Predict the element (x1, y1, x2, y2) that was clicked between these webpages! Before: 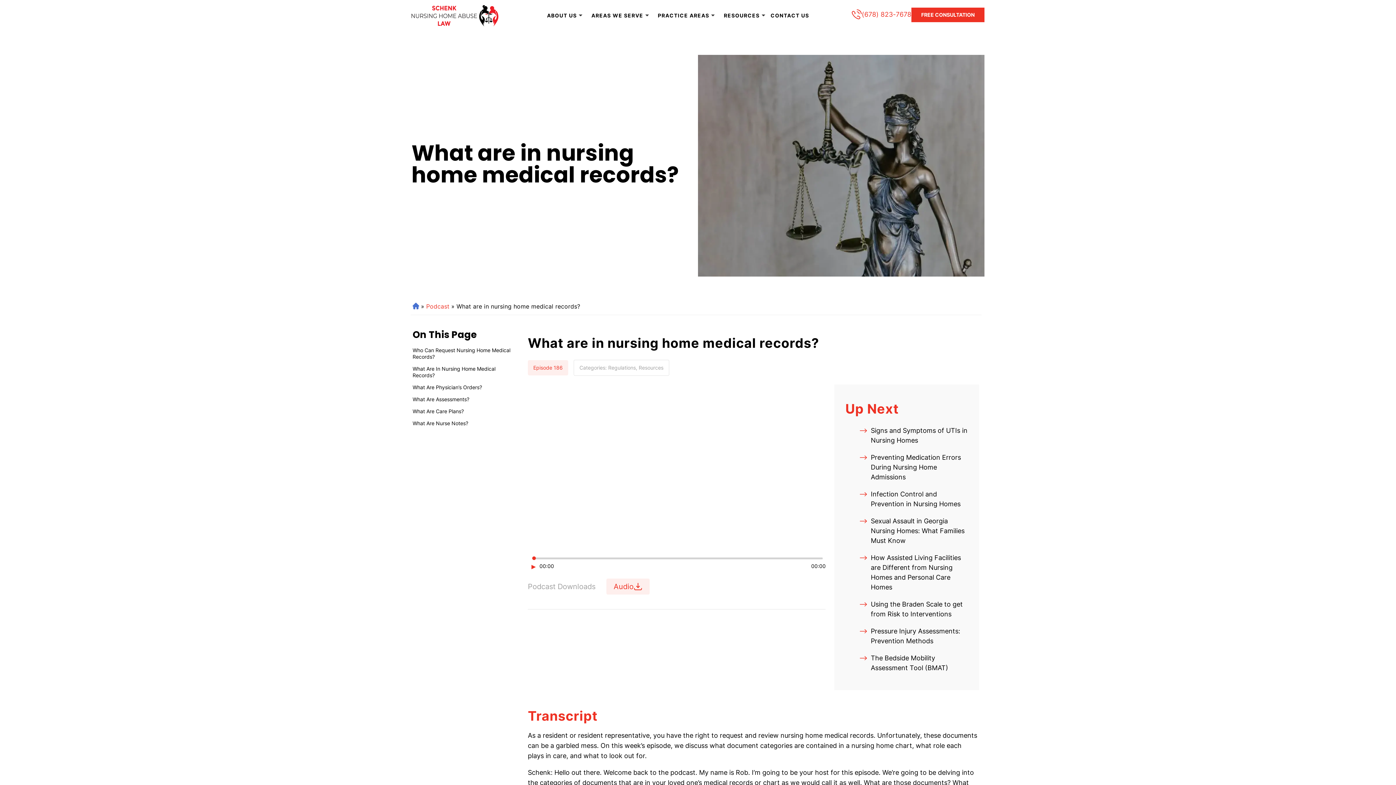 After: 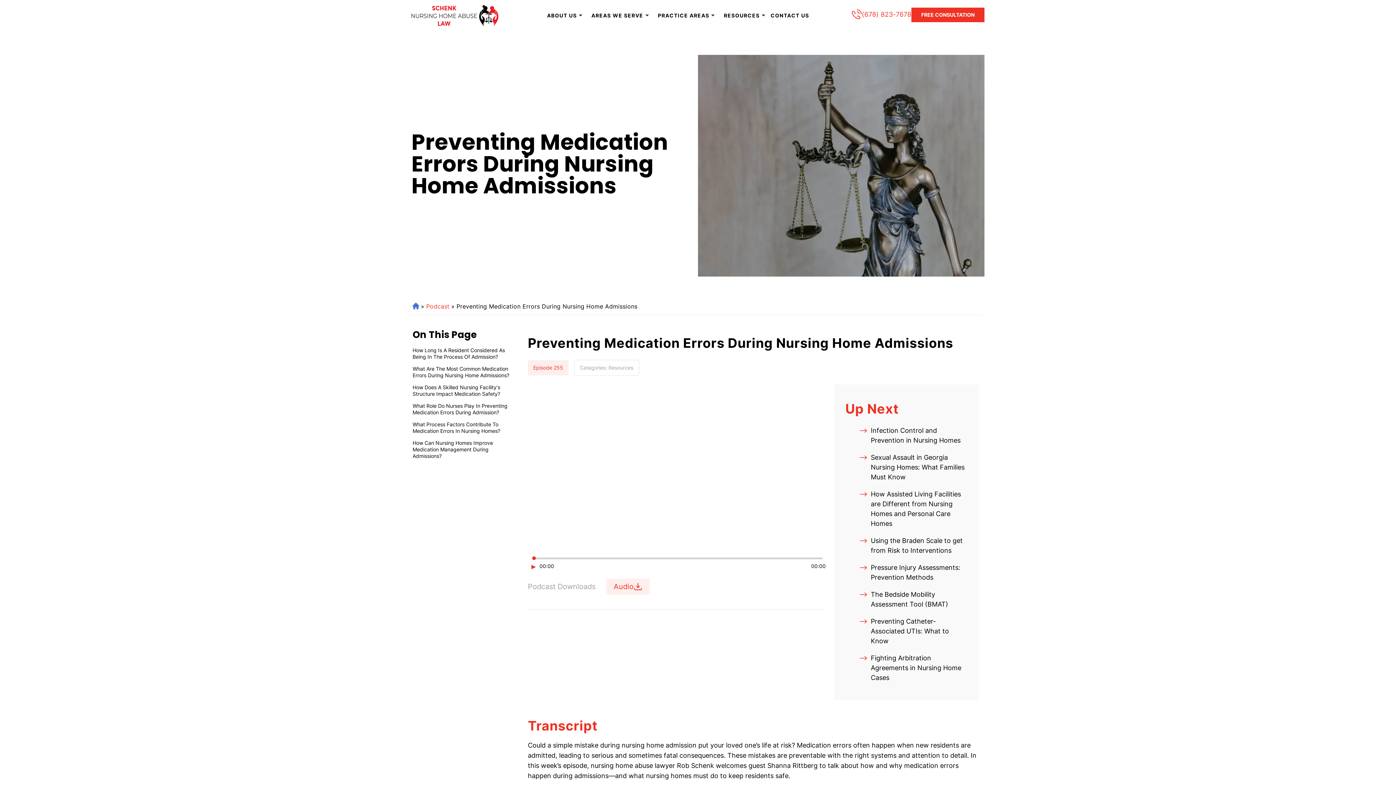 Action: bbox: (871, 453, 961, 481) label: Preventing Medication Errors During Nursing Home Admissions